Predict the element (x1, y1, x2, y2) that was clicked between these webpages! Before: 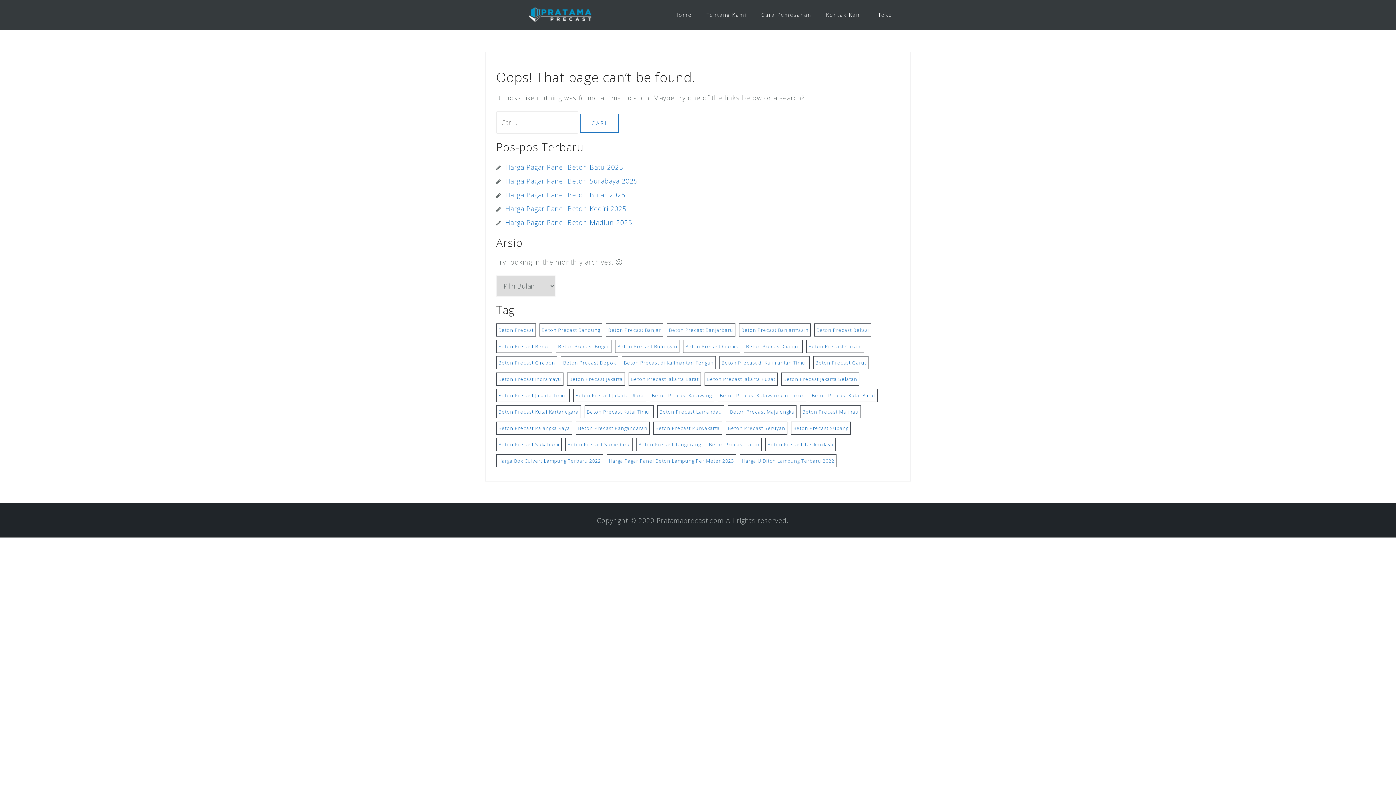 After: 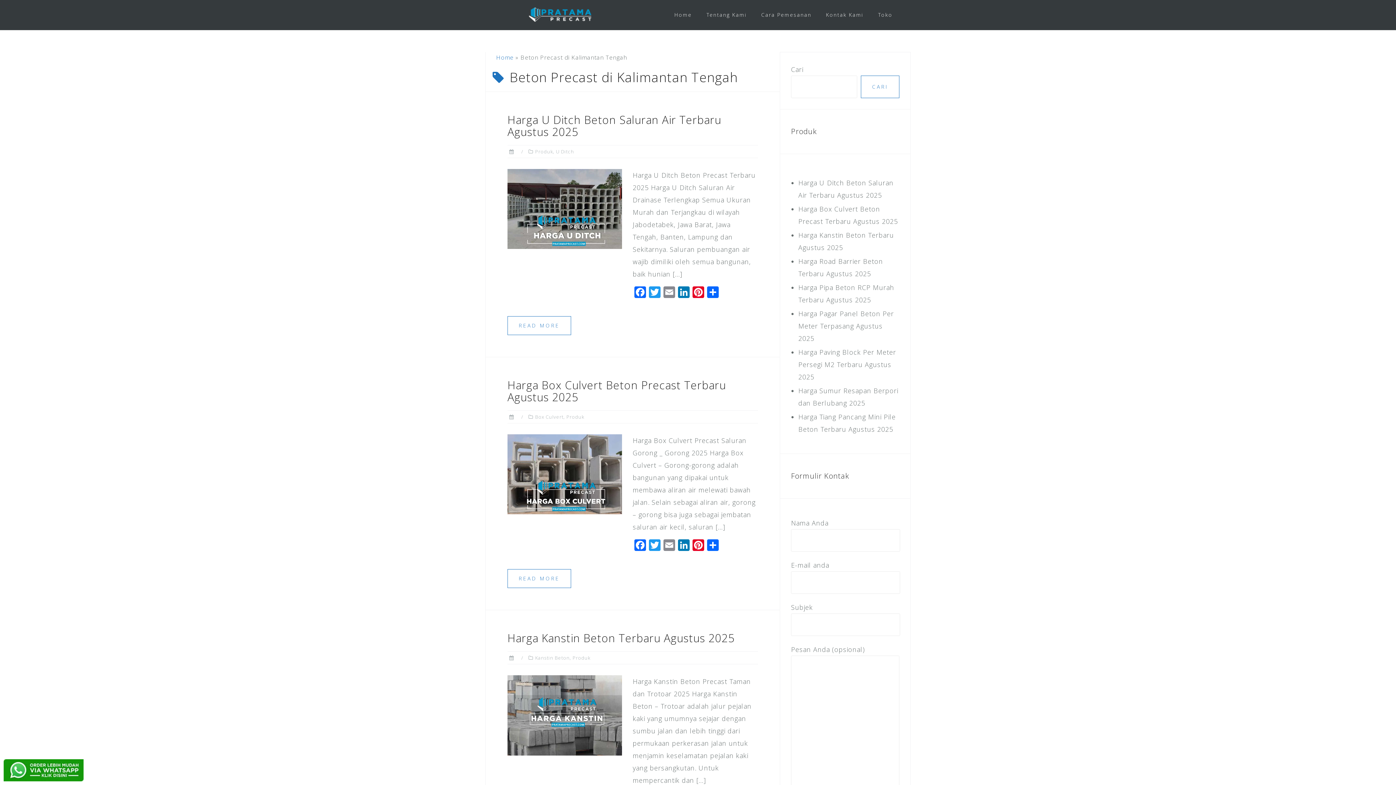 Action: label: Beton Precast di Kalimantan Tengah (8 item) bbox: (621, 356, 716, 369)